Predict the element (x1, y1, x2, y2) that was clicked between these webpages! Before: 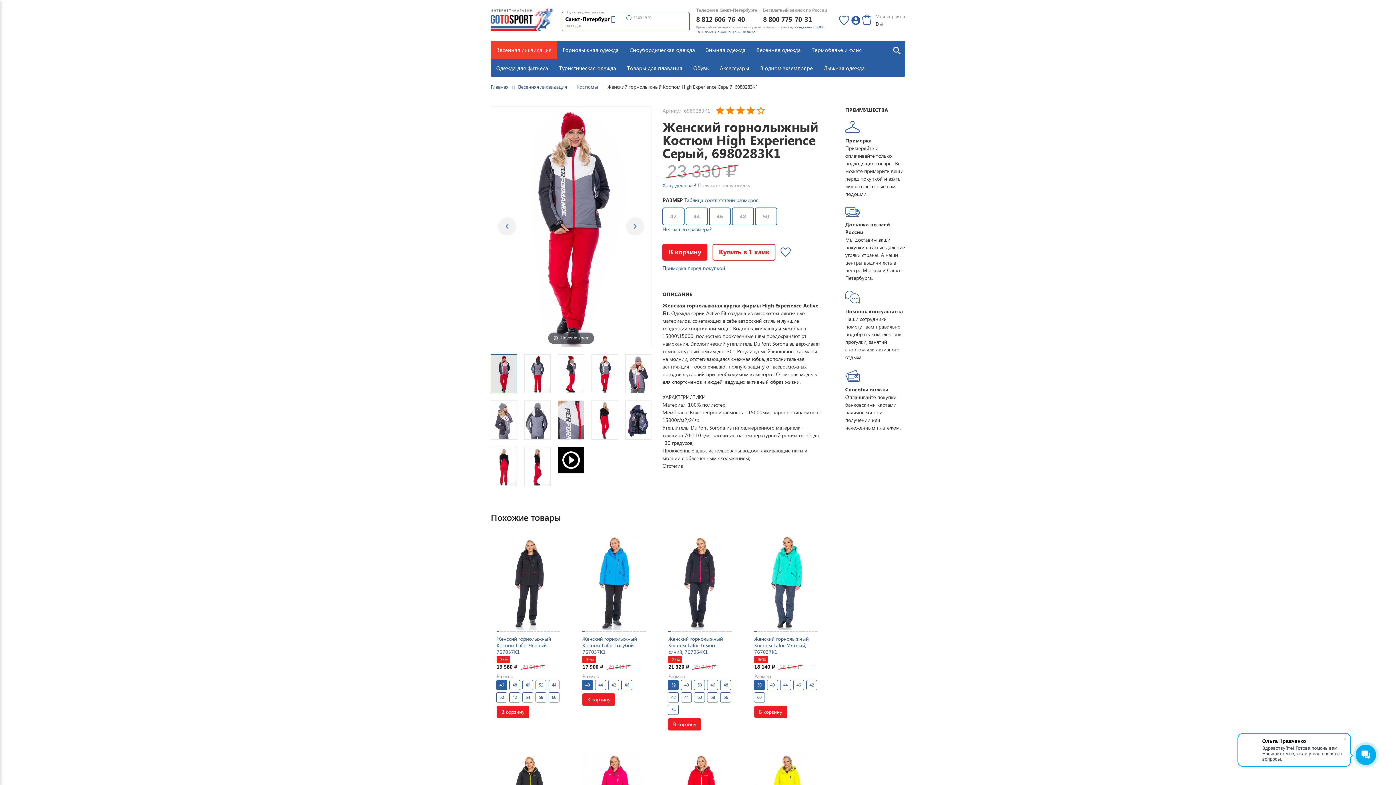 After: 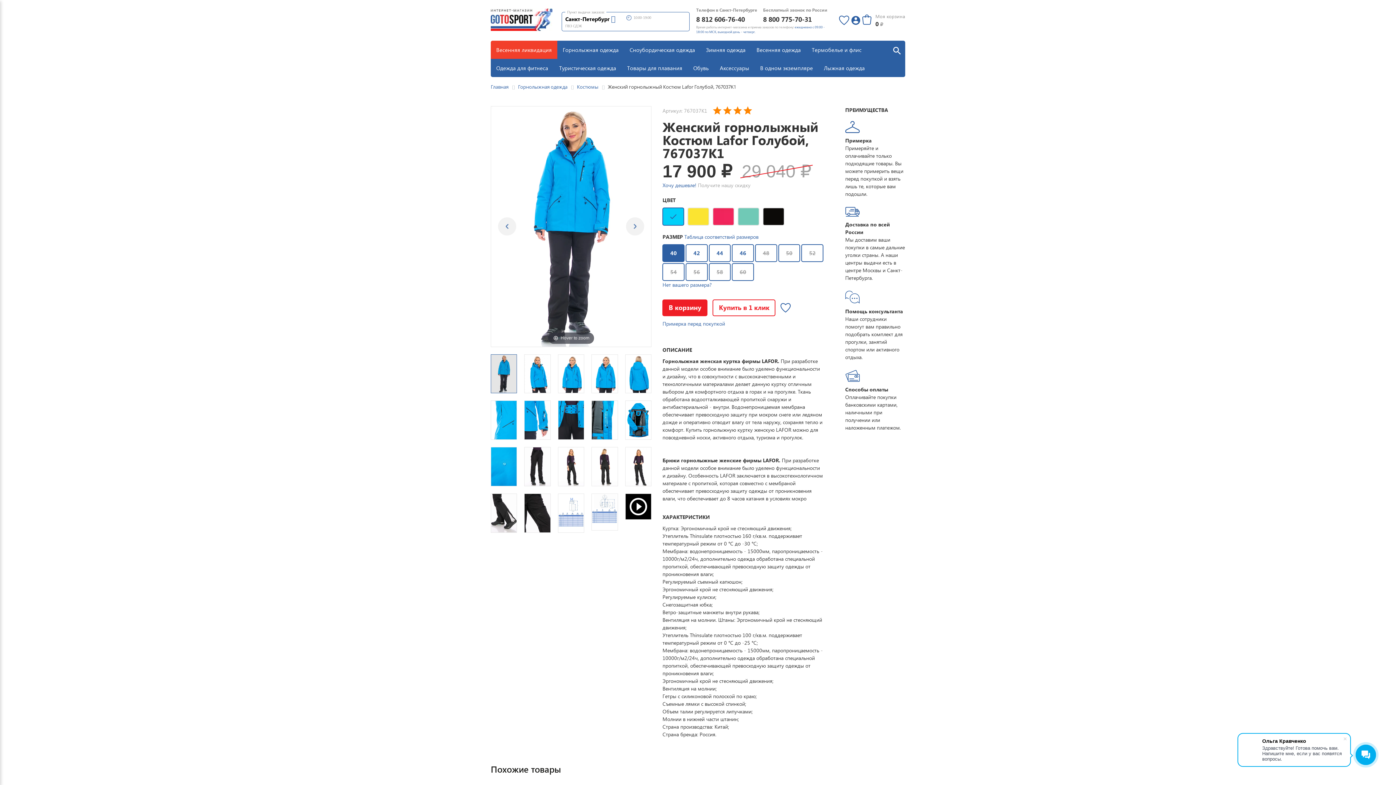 Action: bbox: (582, 535, 645, 630)